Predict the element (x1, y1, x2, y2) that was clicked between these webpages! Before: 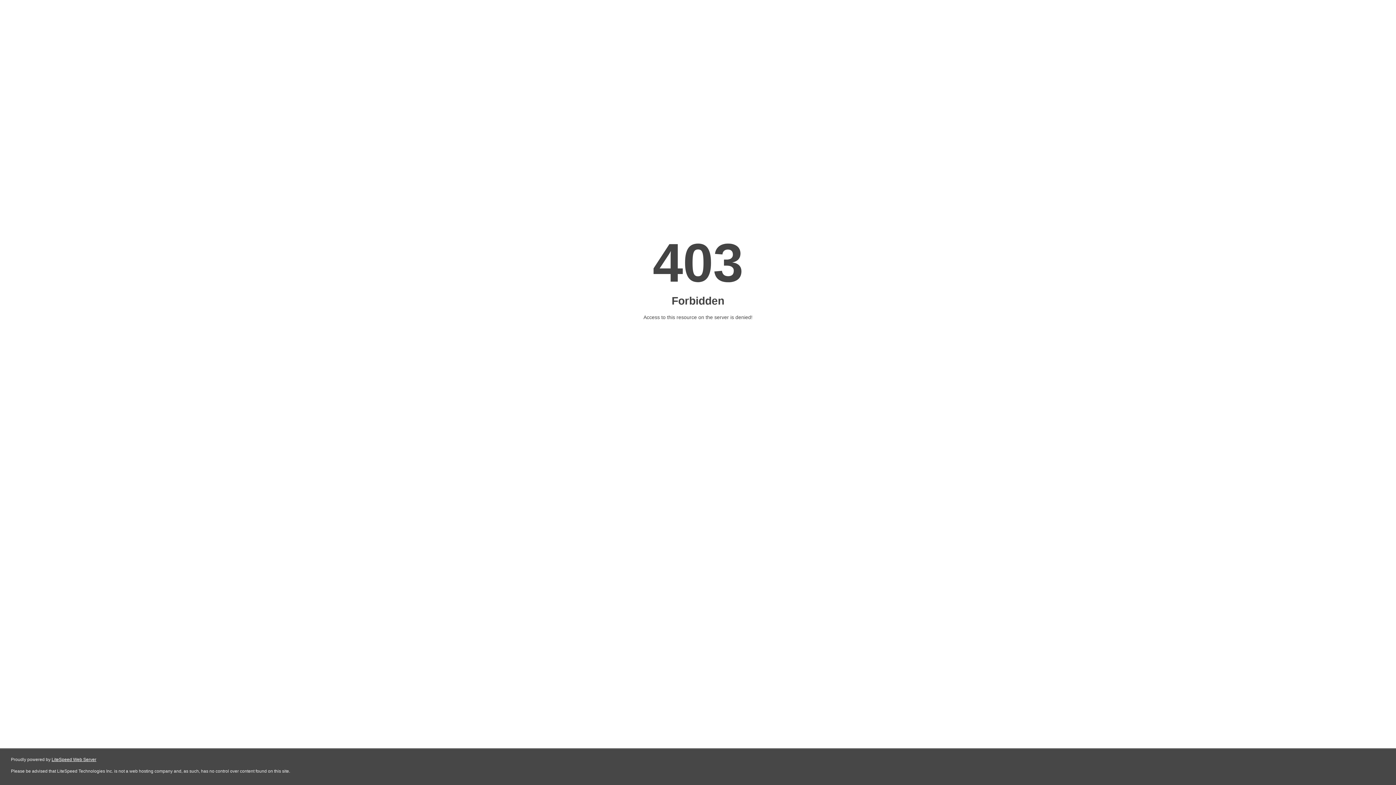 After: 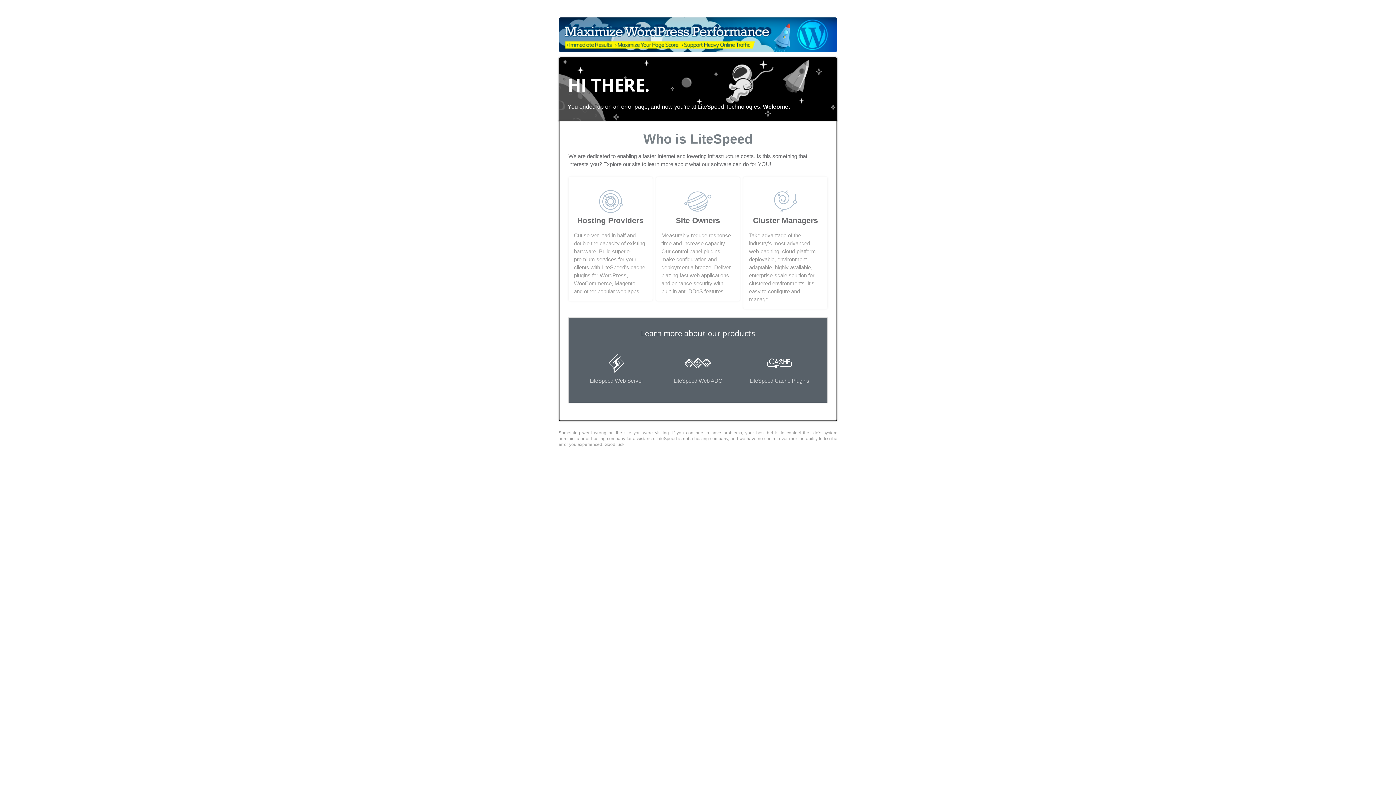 Action: bbox: (51, 757, 96, 762) label: LiteSpeed Web Server